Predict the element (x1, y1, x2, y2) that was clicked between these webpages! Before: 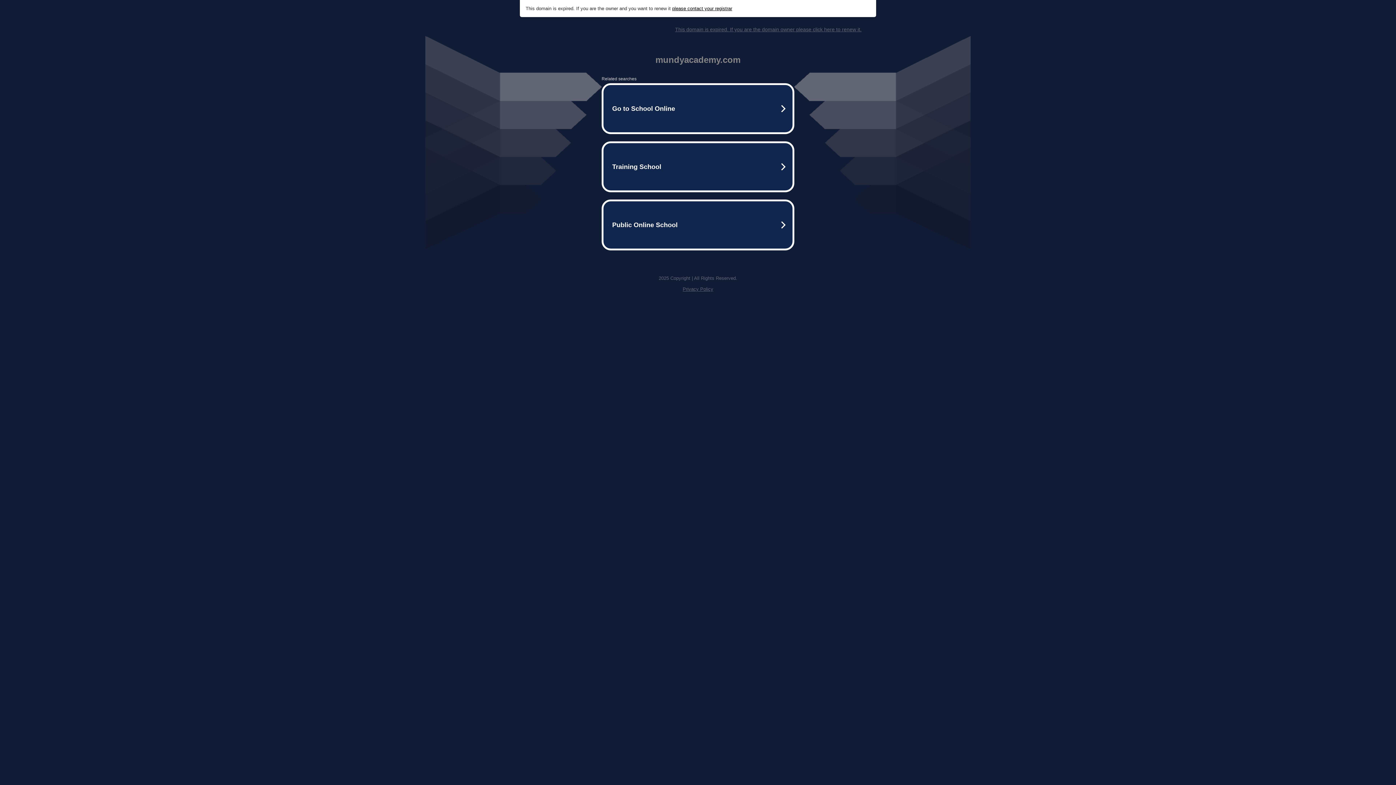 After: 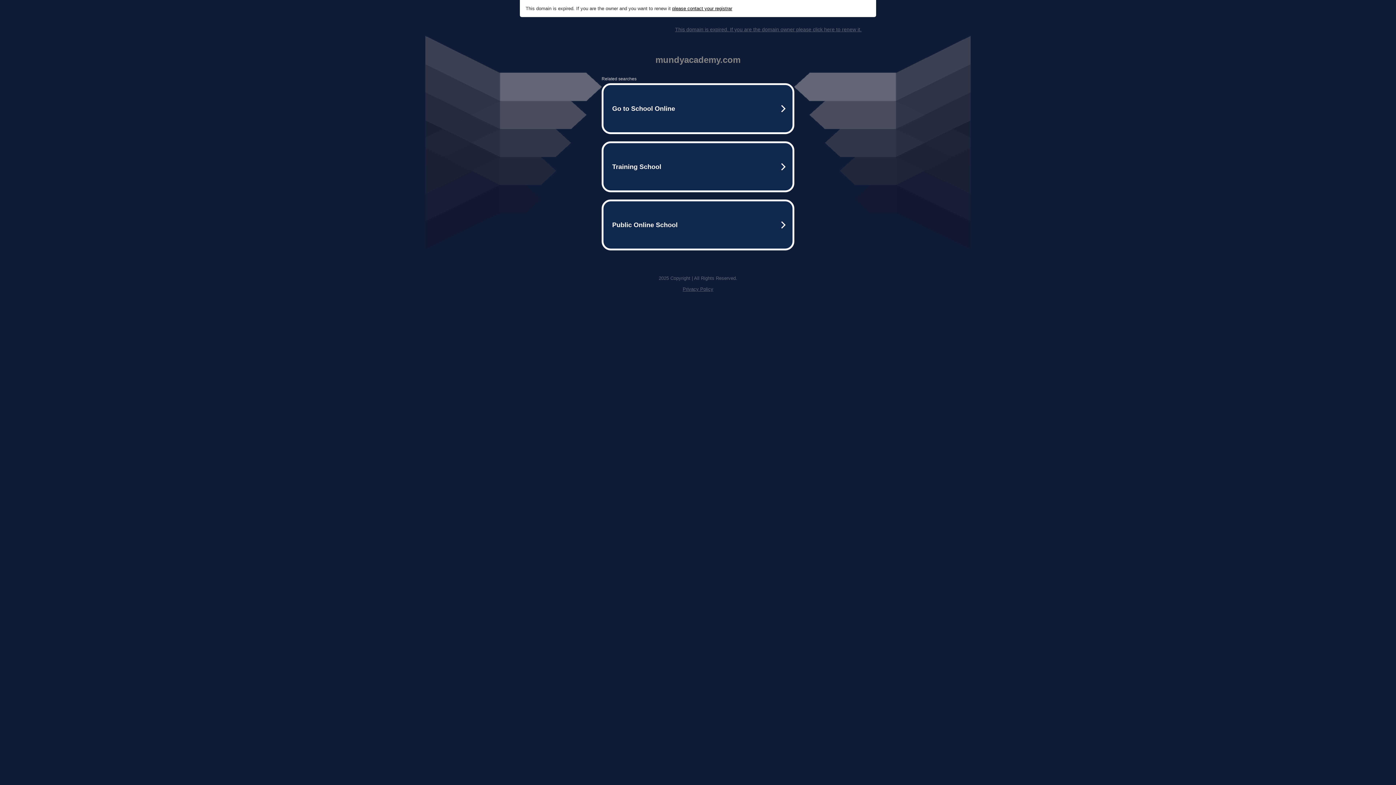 Action: bbox: (672, 5, 732, 11) label: please contact your registrar